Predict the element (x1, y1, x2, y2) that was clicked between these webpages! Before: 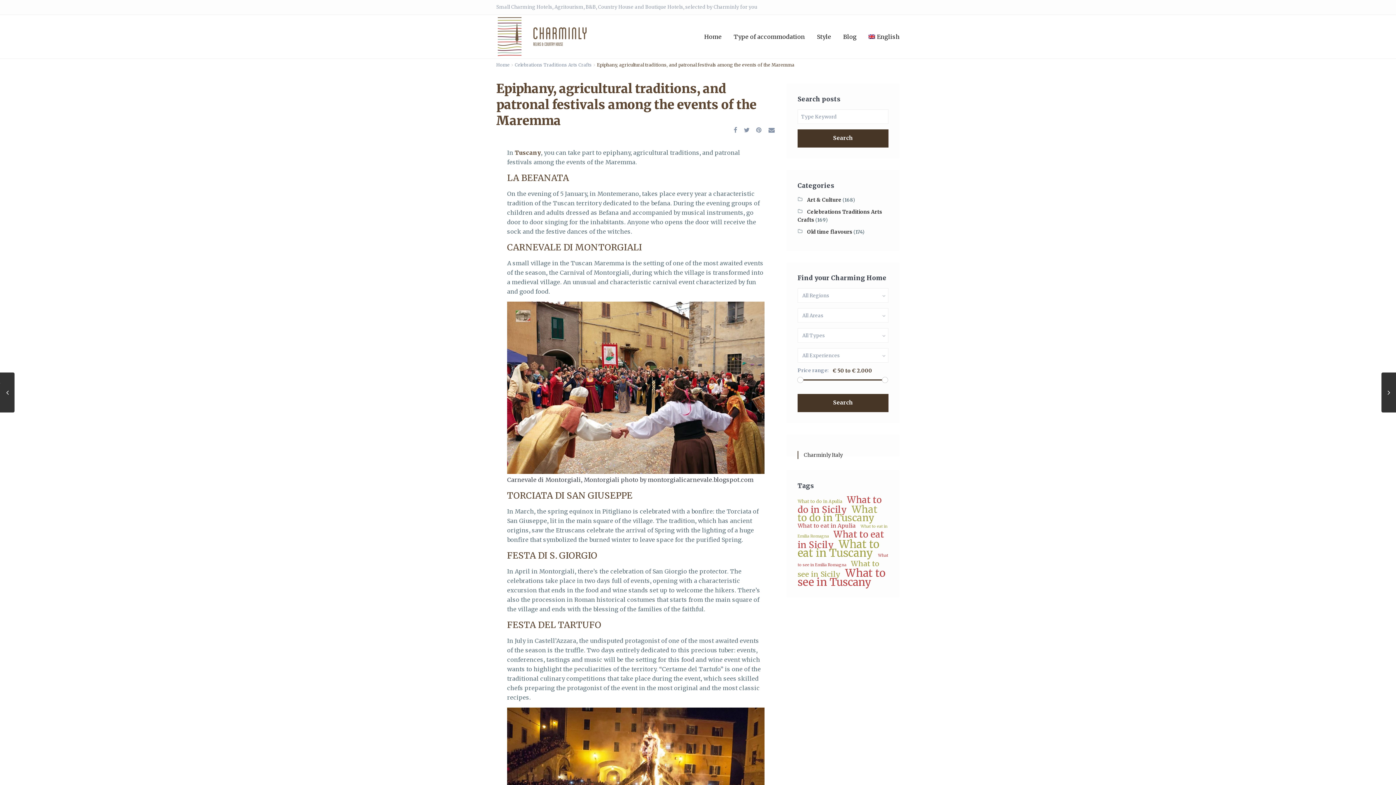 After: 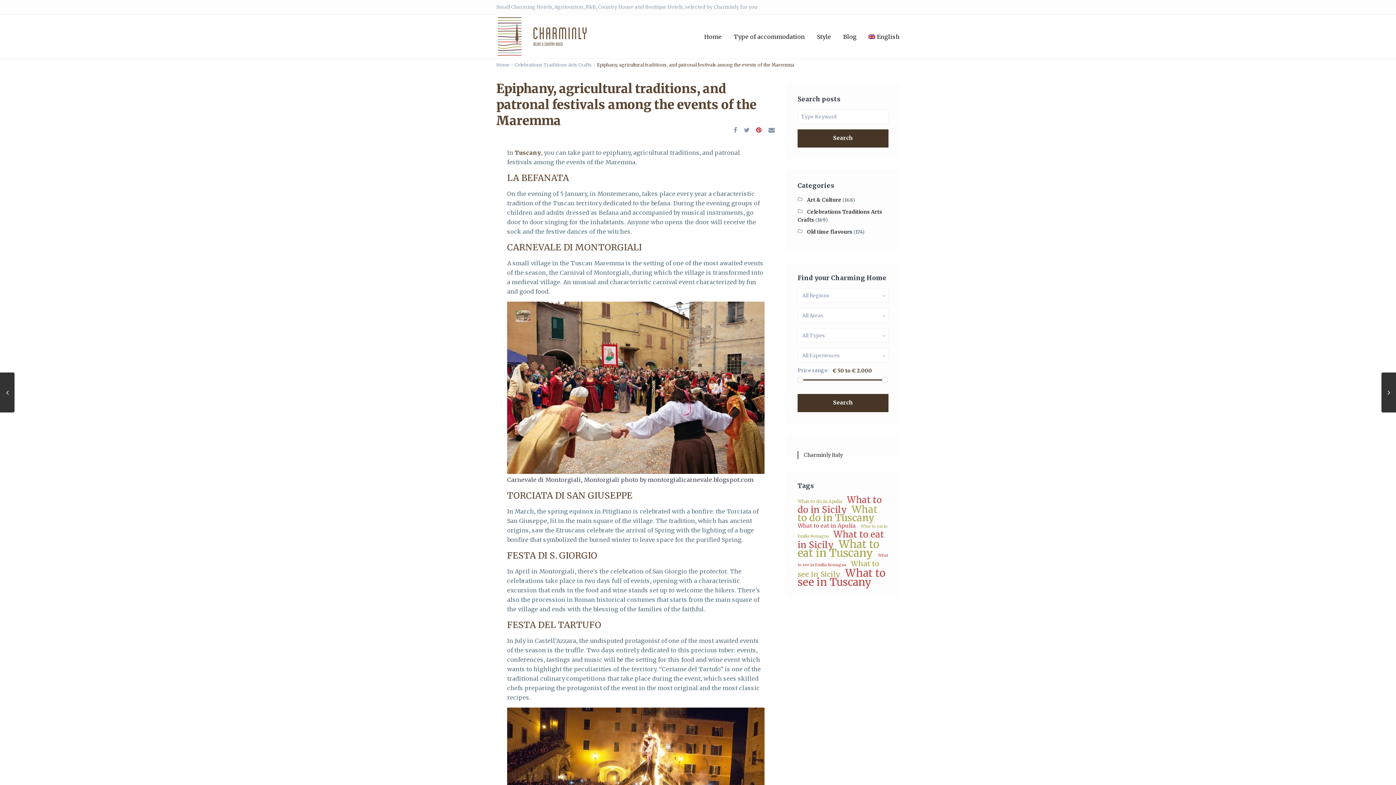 Action: label:   bbox: (756, 126, 764, 134)